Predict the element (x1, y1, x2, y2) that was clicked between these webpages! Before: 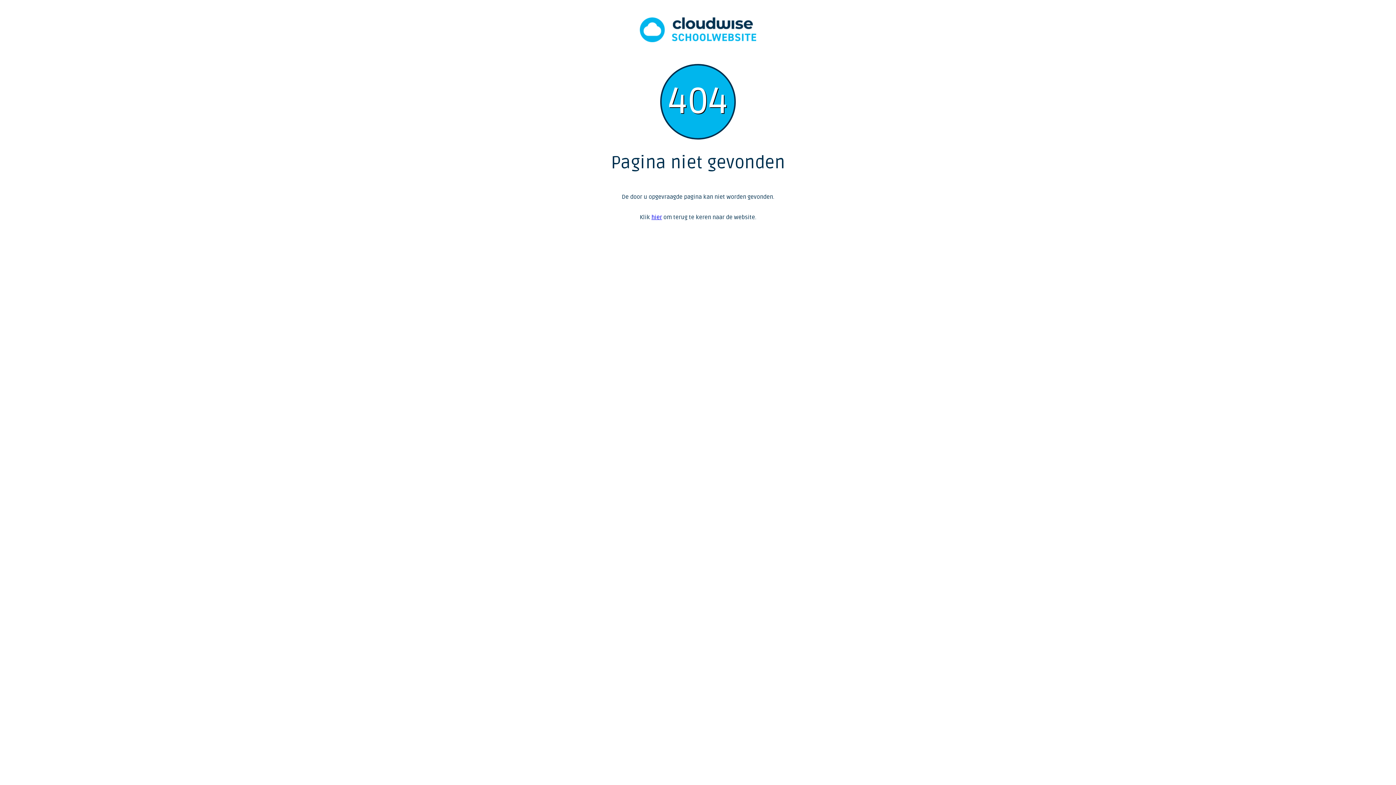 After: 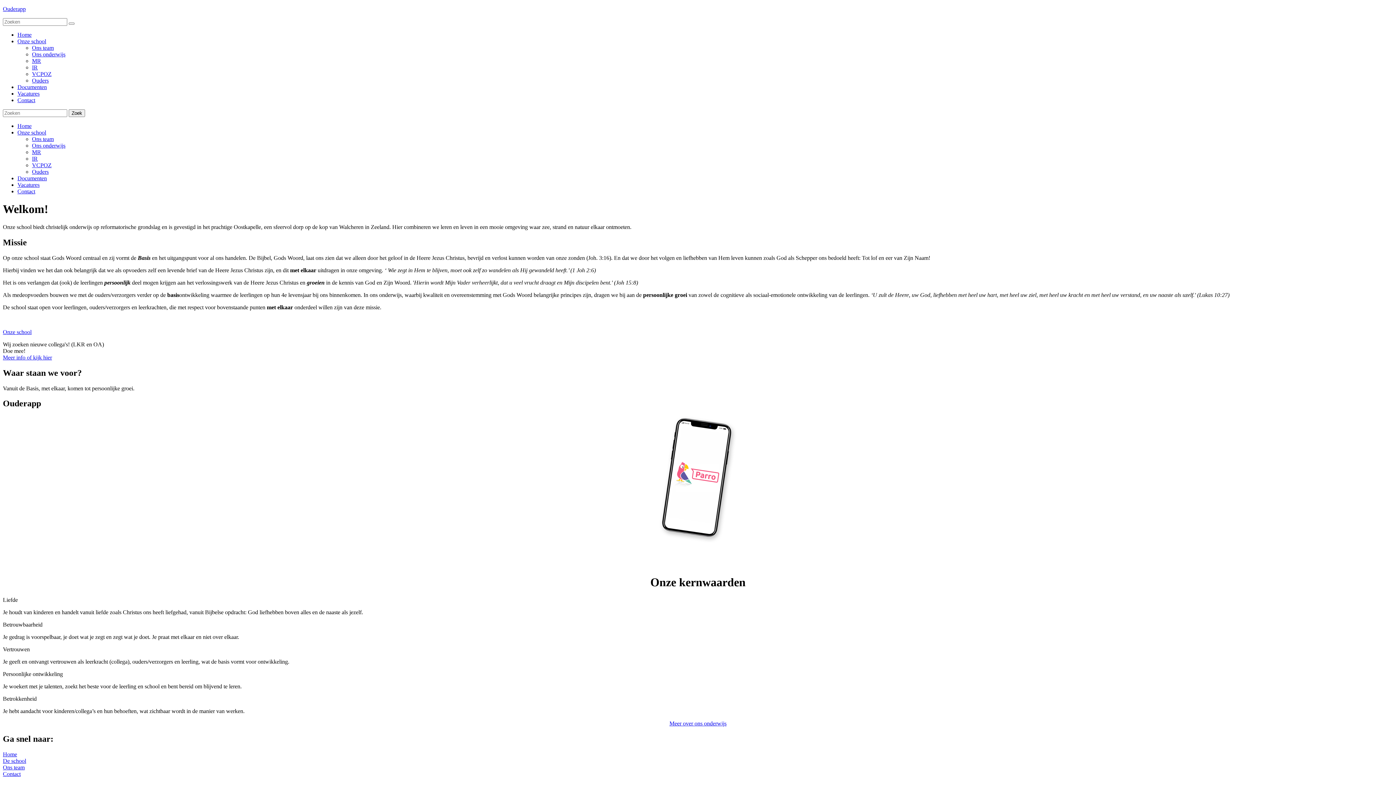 Action: bbox: (651, 213, 662, 221) label: hier